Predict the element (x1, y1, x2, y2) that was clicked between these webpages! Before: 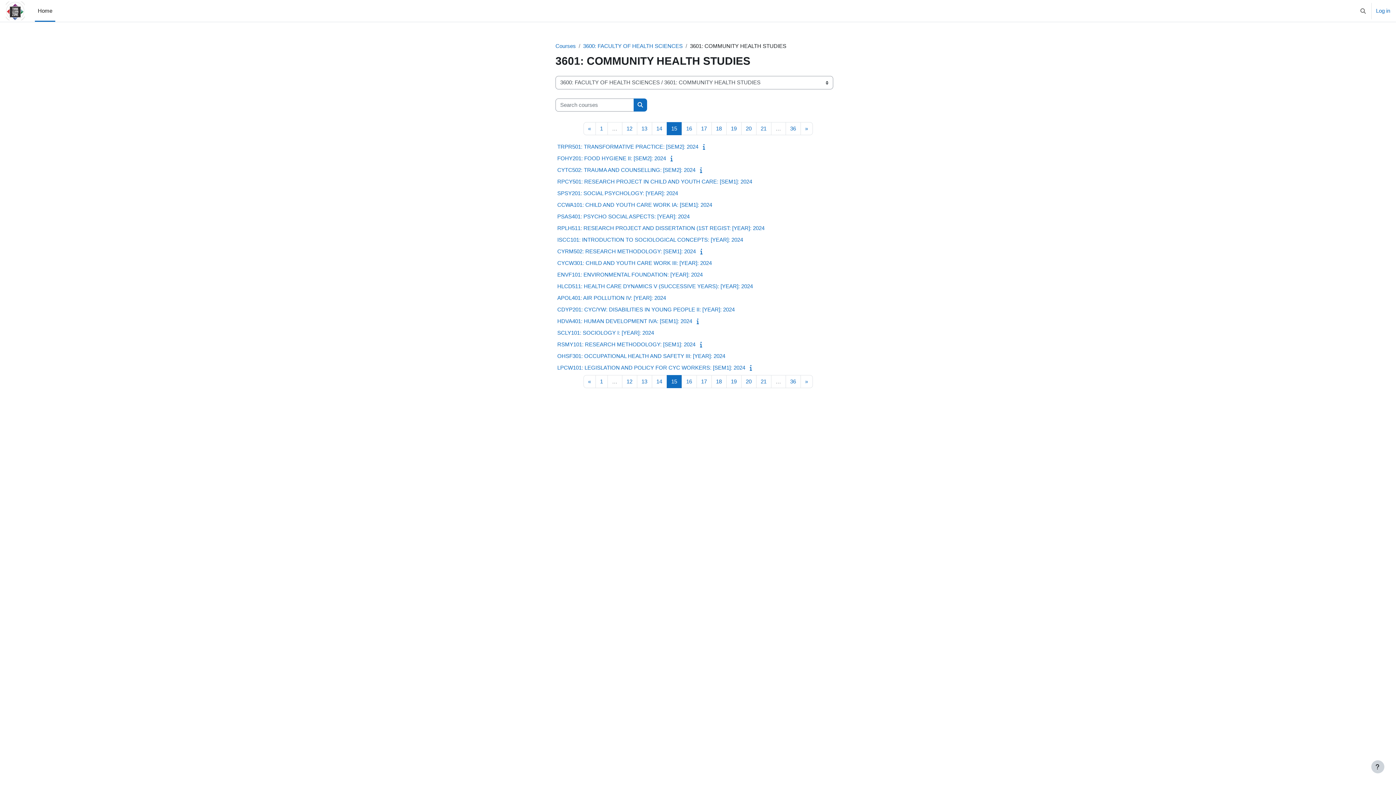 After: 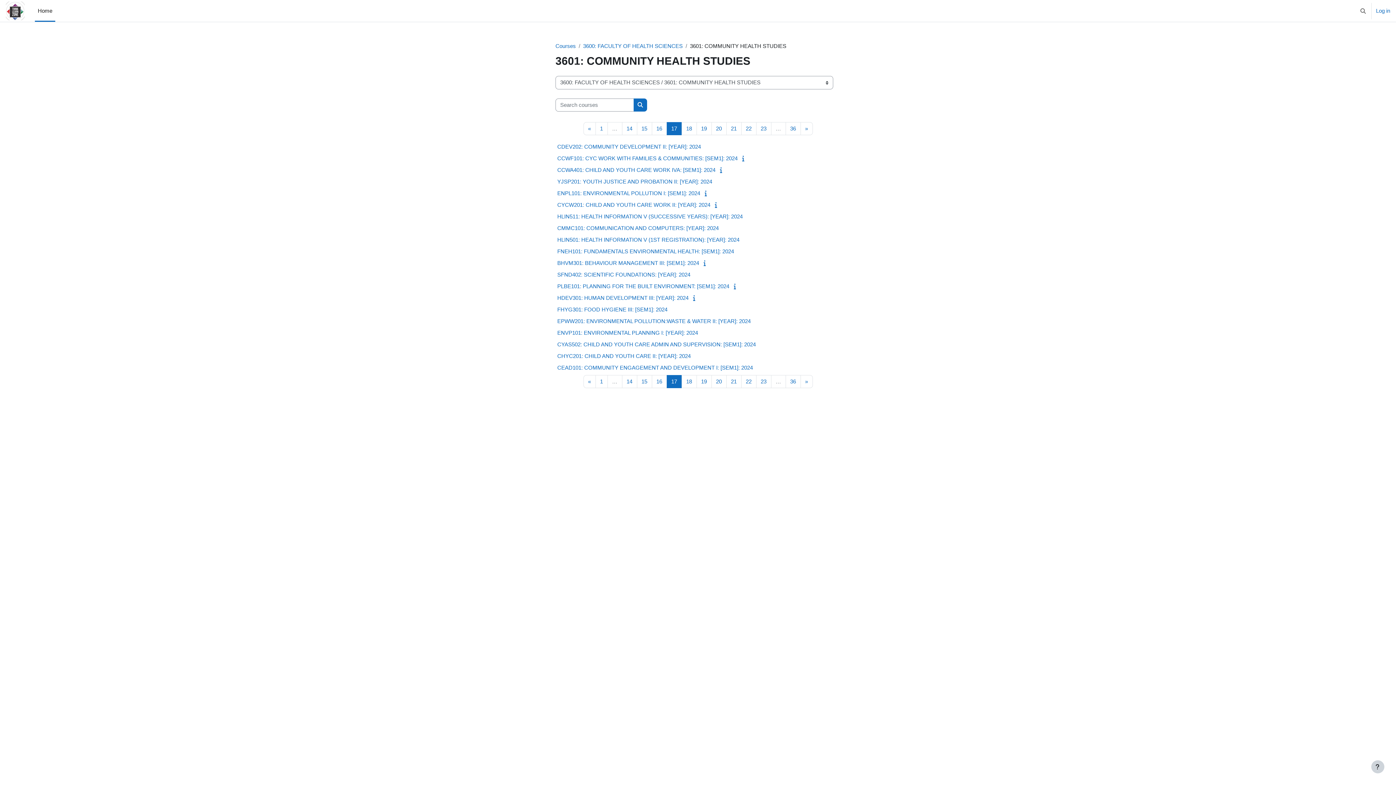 Action: bbox: (696, 375, 711, 388) label: 17
Page 17